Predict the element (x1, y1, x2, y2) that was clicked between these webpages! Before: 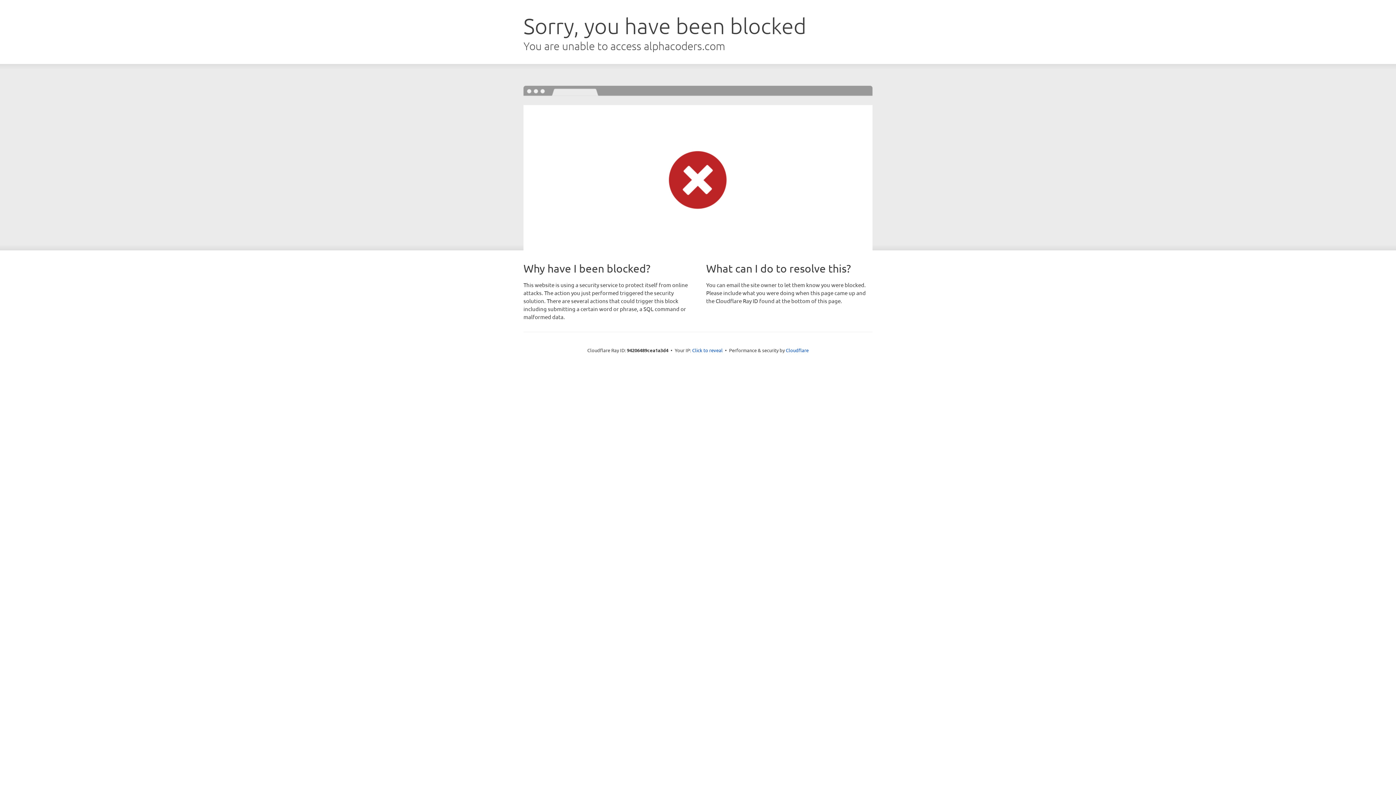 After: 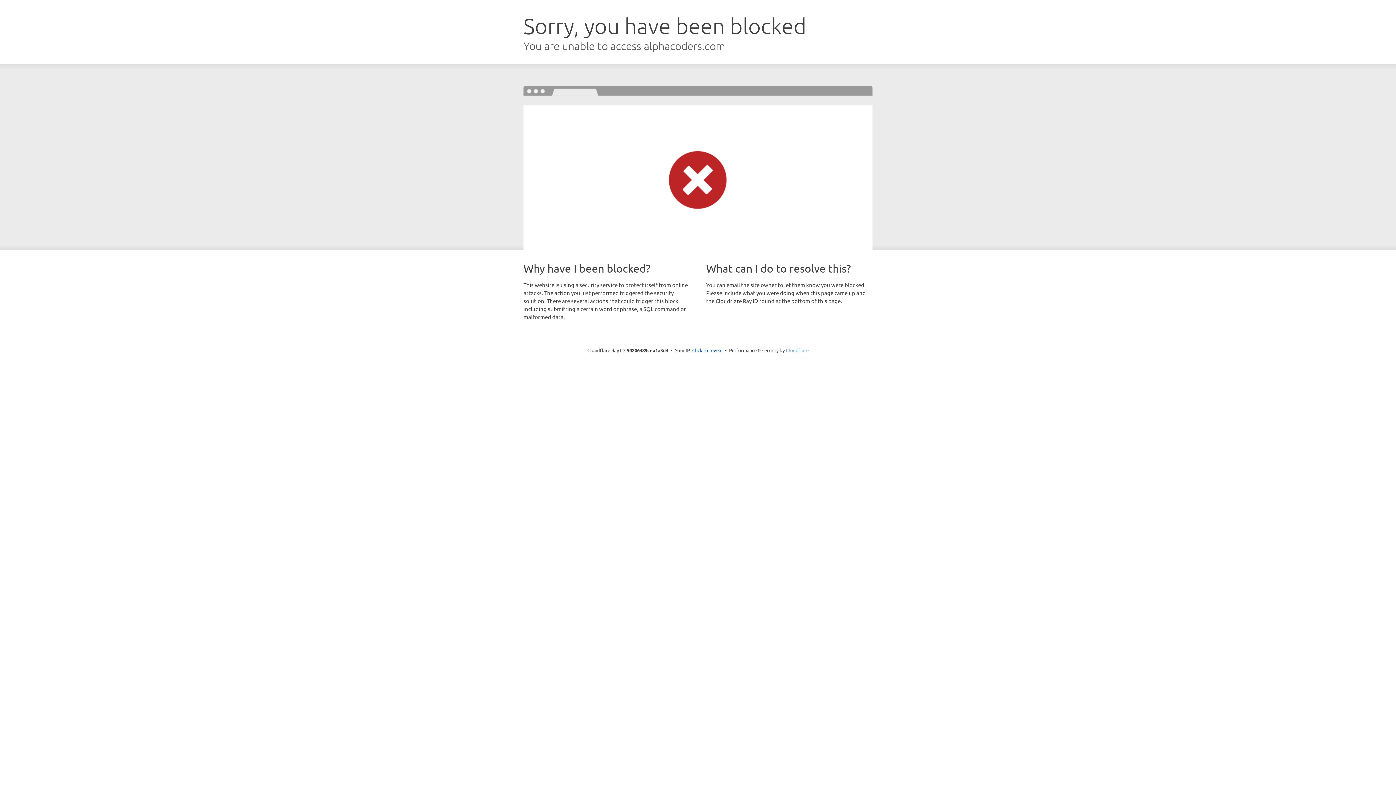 Action: bbox: (786, 347, 808, 353) label: Cloudflare